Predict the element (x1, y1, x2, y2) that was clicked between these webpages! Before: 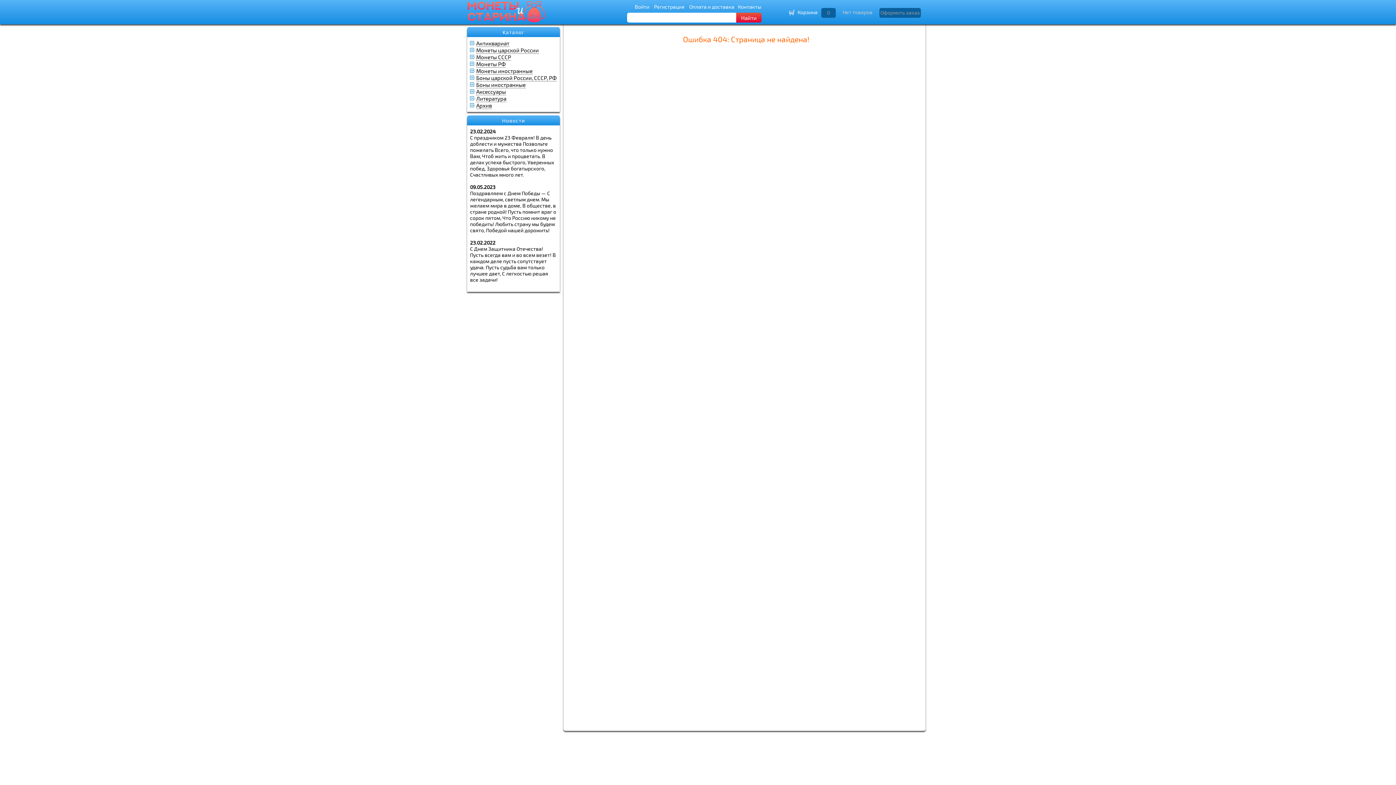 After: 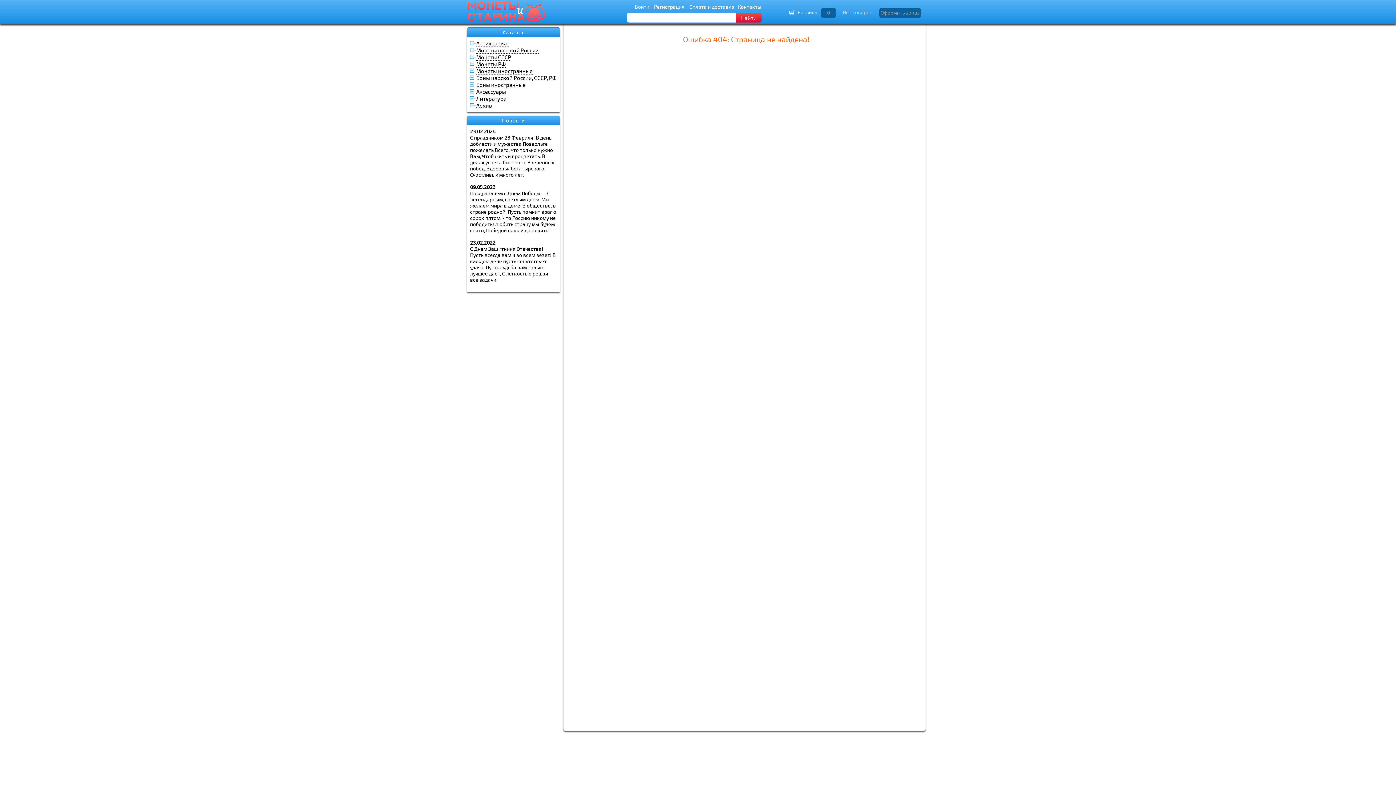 Action: bbox: (879, 7, 921, 17) label: Оформить заказ